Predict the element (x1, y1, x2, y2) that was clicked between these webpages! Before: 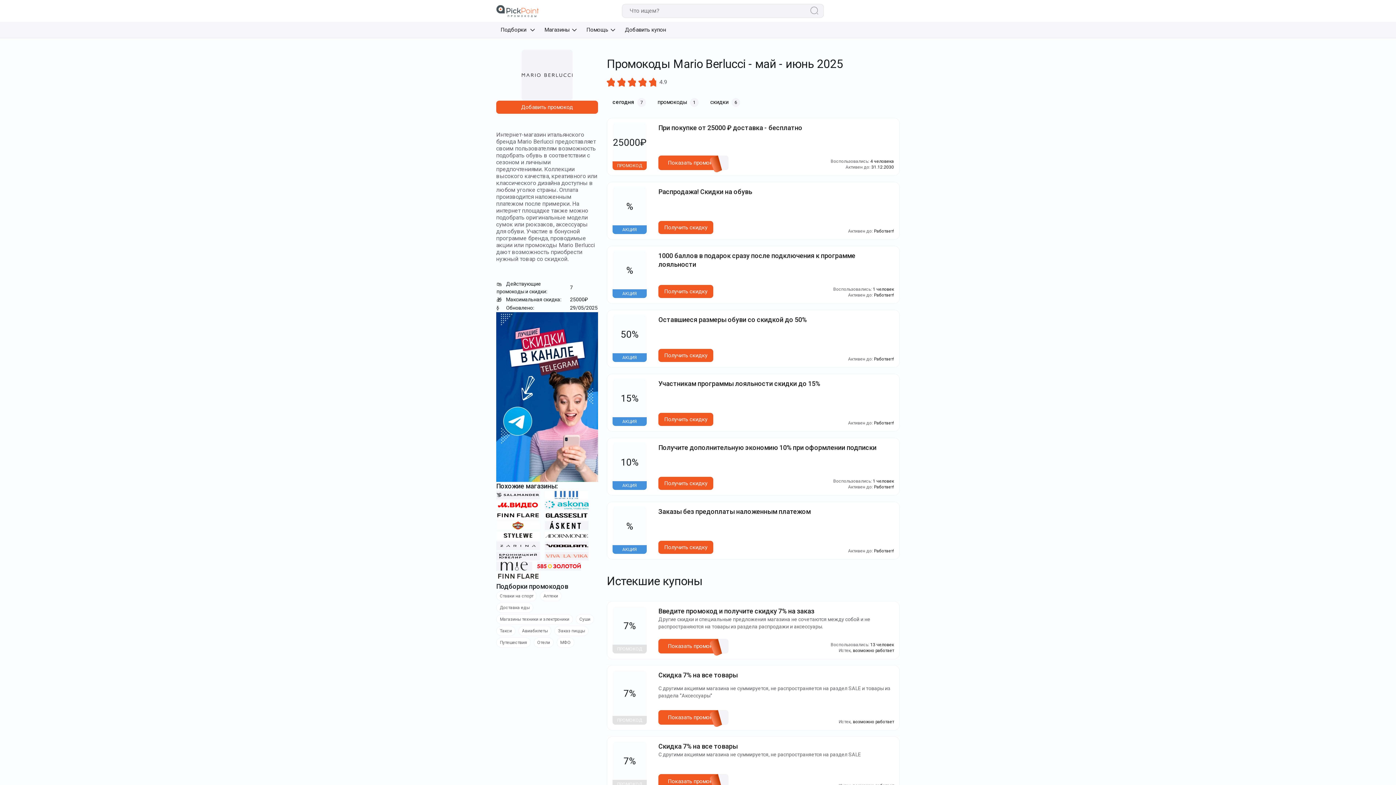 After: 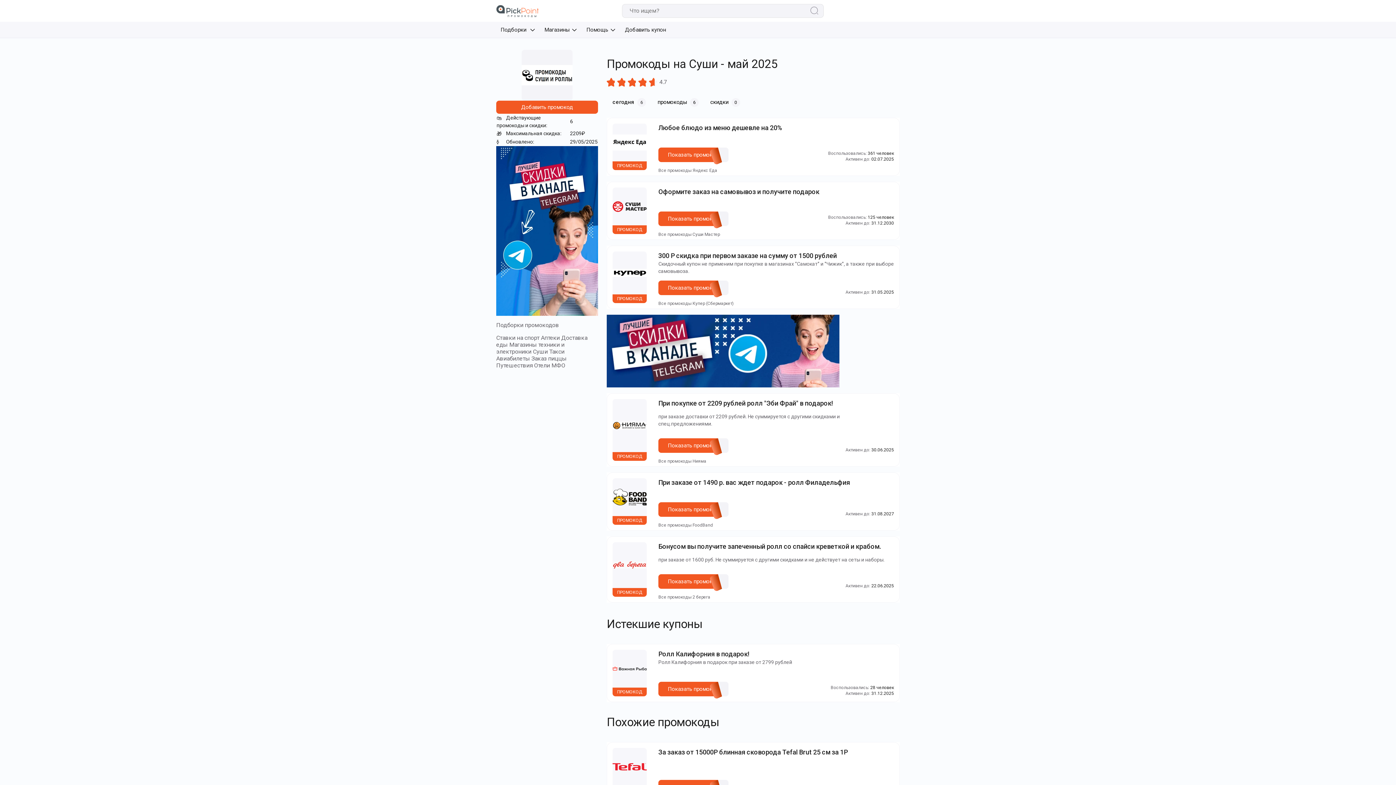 Action: label: Суши bbox: (576, 614, 594, 624)